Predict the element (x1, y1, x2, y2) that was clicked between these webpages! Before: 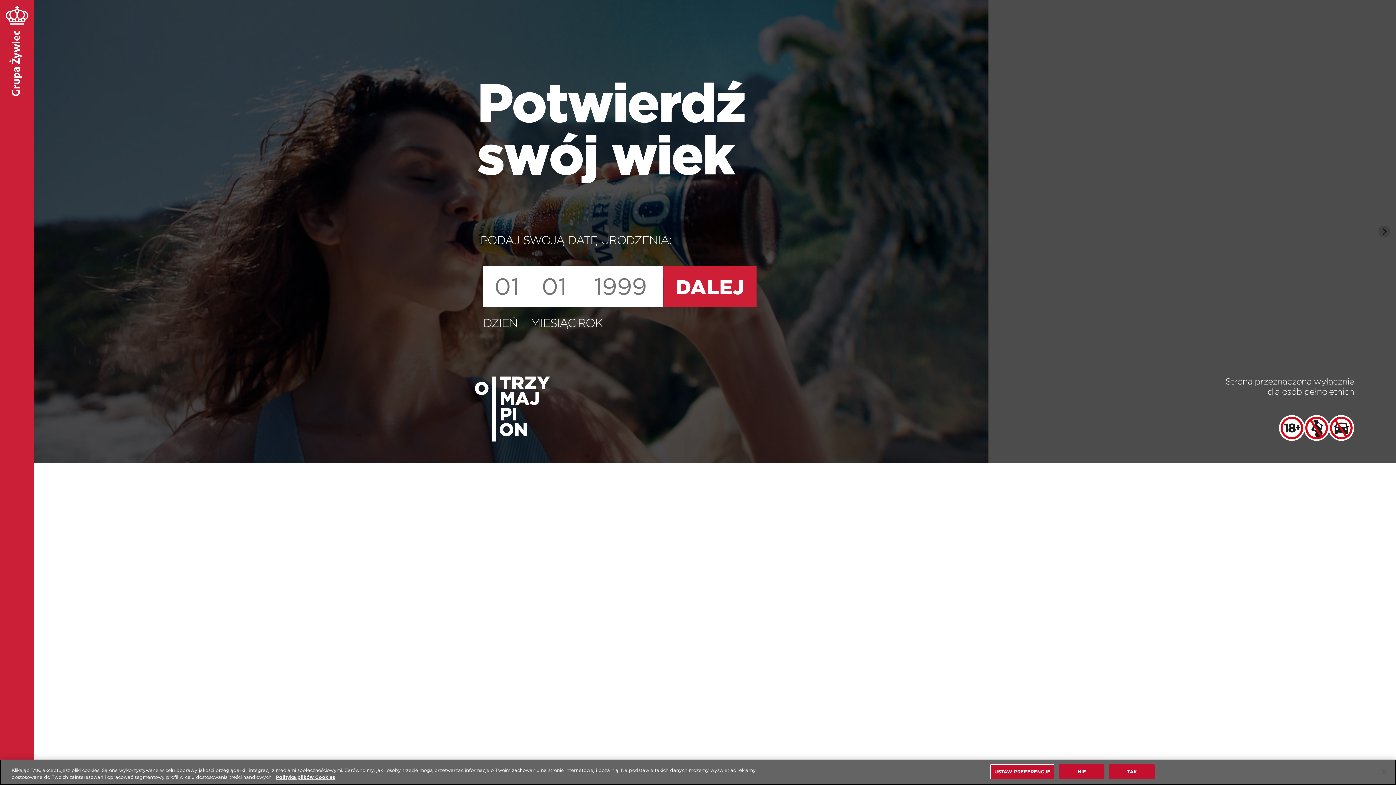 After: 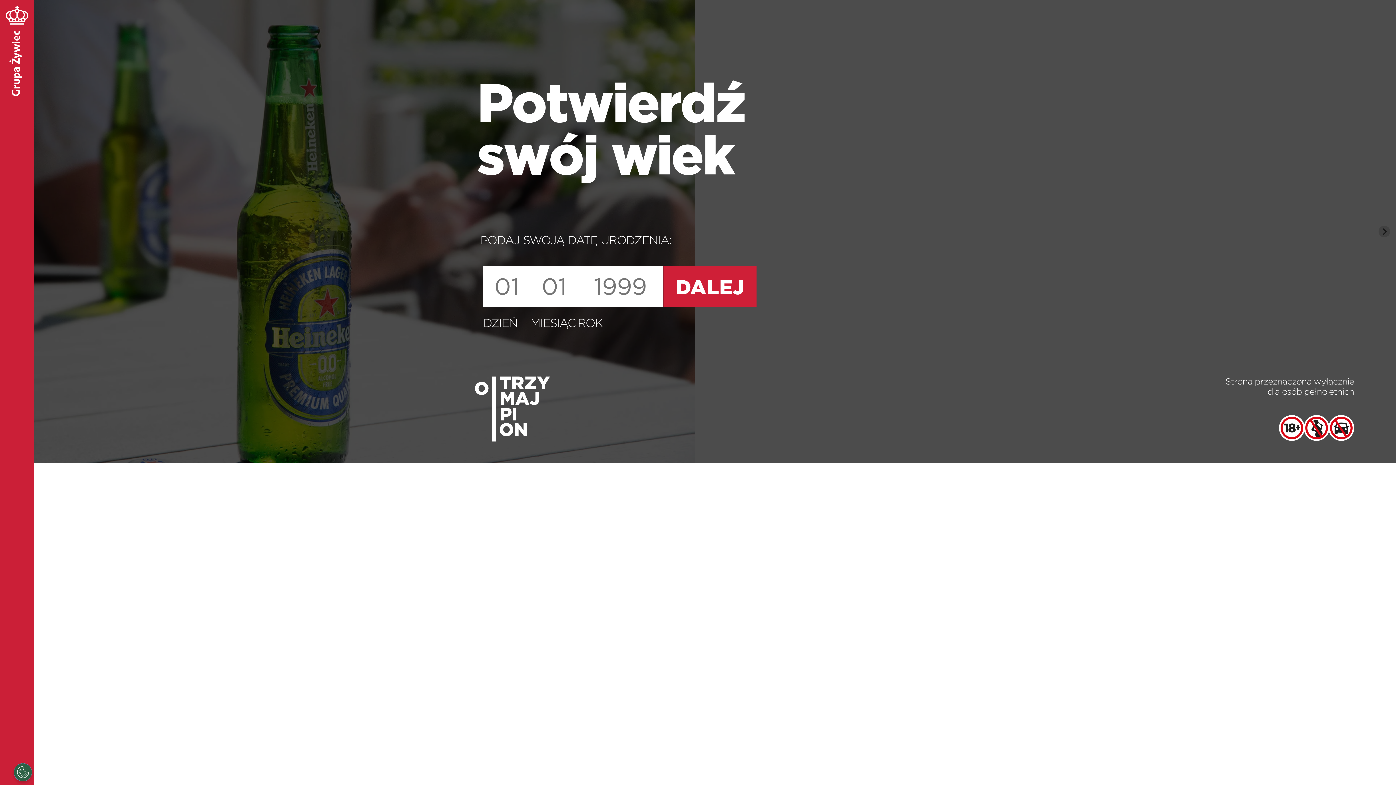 Action: bbox: (1376, 764, 1392, 780) label: Zamknięcie